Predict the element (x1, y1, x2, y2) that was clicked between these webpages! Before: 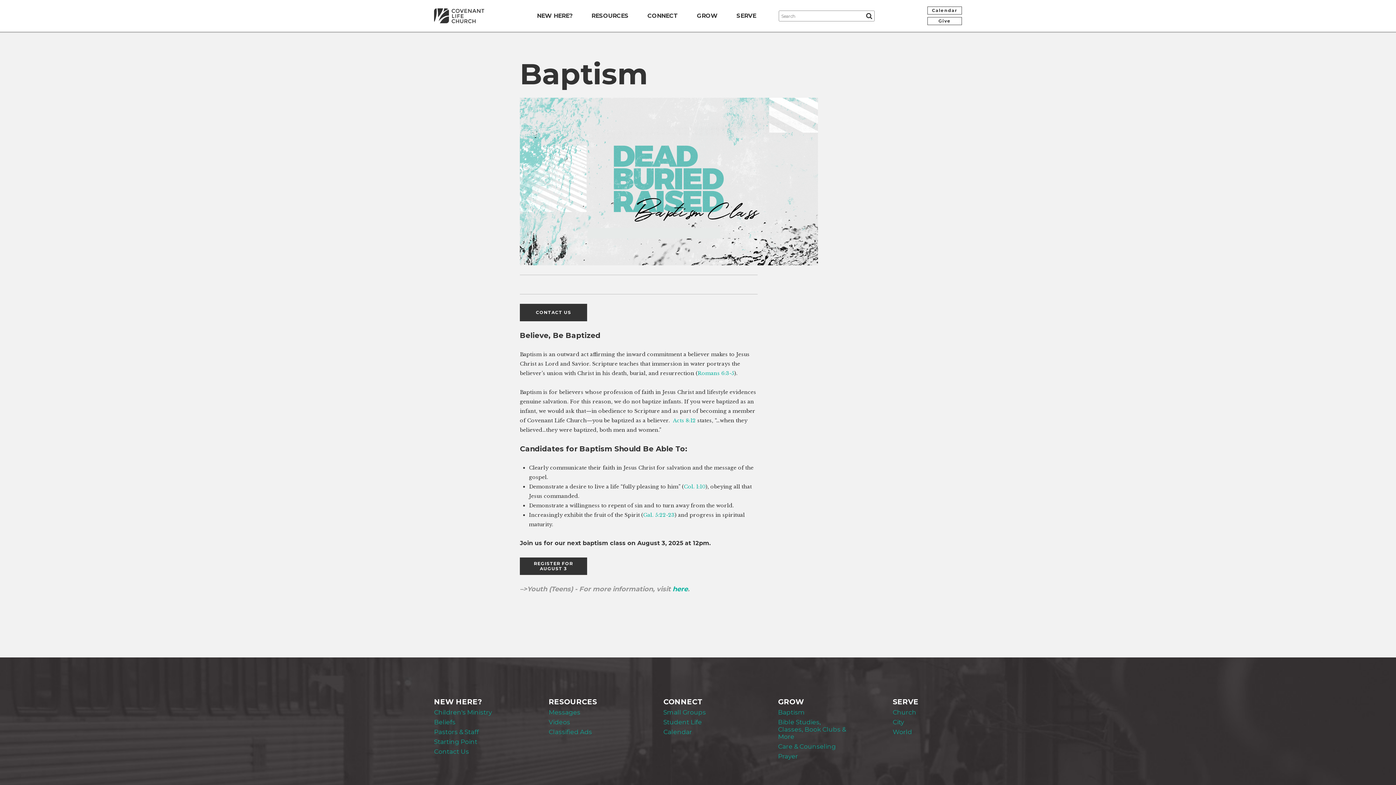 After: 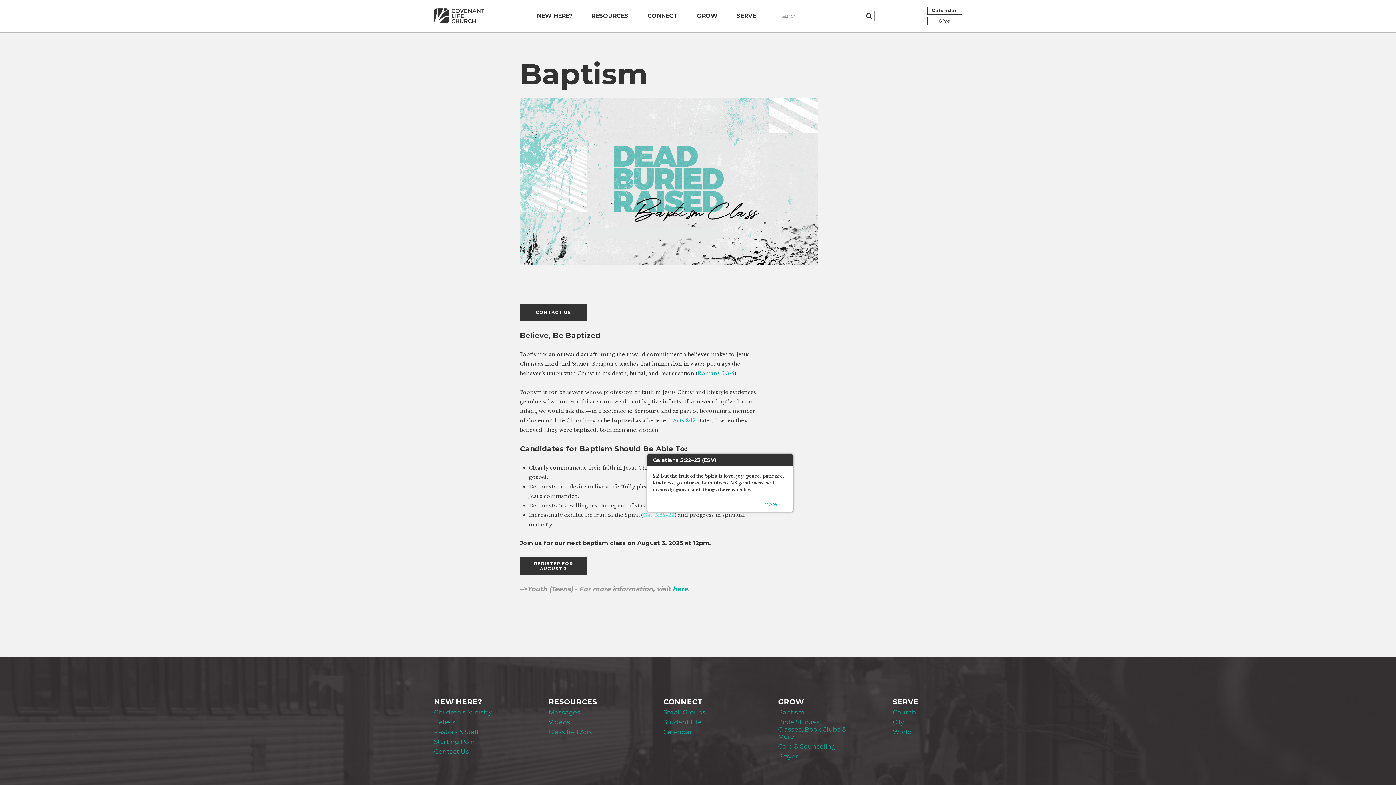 Action: label: Gal. 5:22-23 bbox: (643, 512, 674, 518)